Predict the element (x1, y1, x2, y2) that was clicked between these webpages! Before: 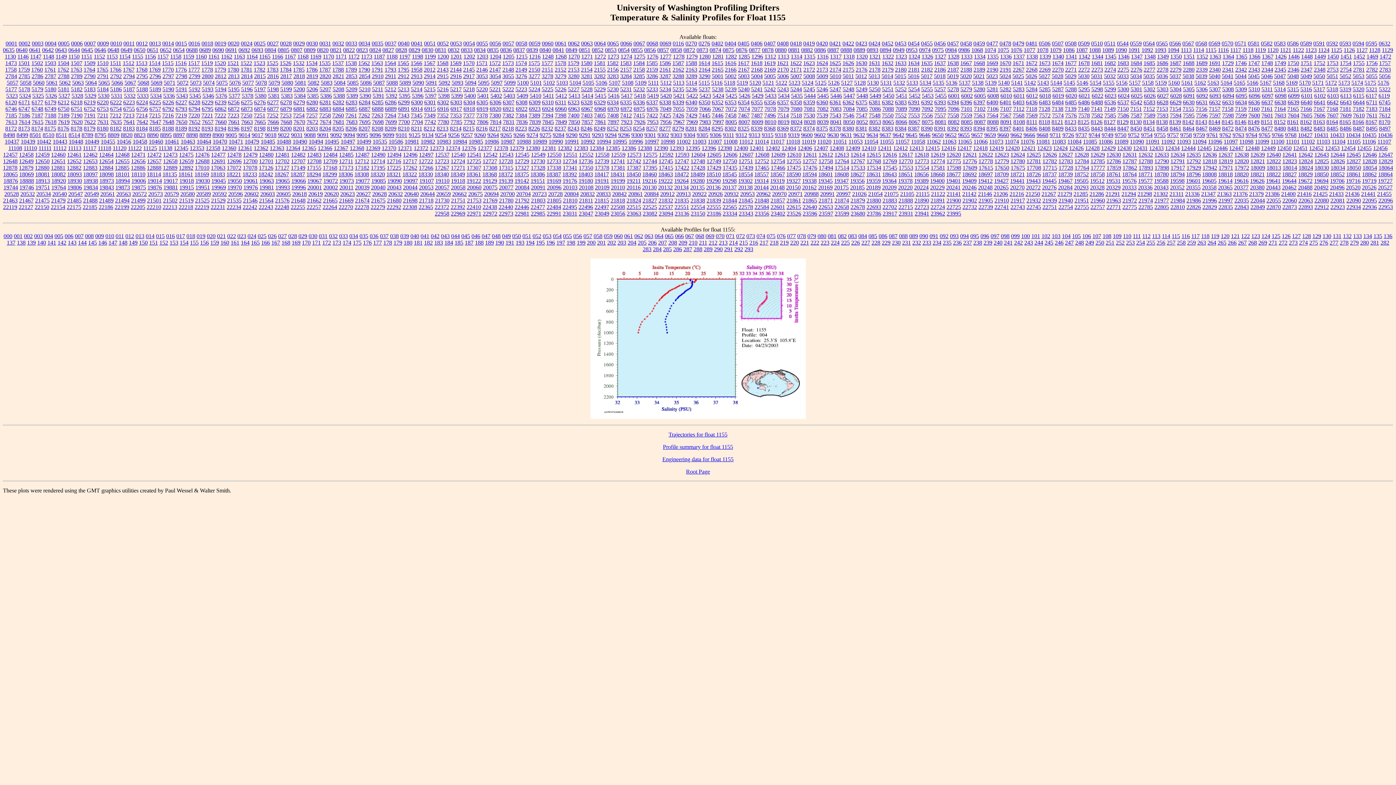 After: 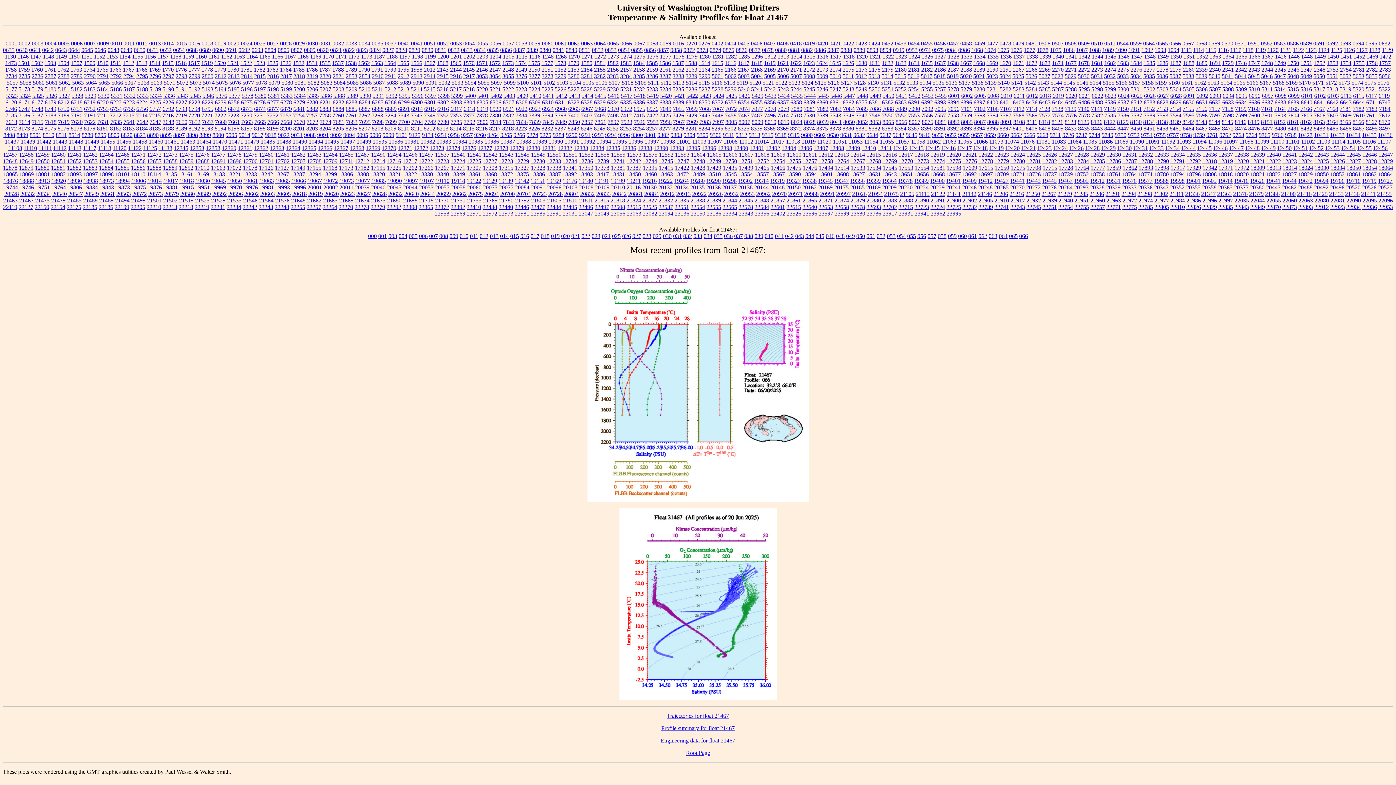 Action: bbox: (19, 197, 33, 203) label: 21467